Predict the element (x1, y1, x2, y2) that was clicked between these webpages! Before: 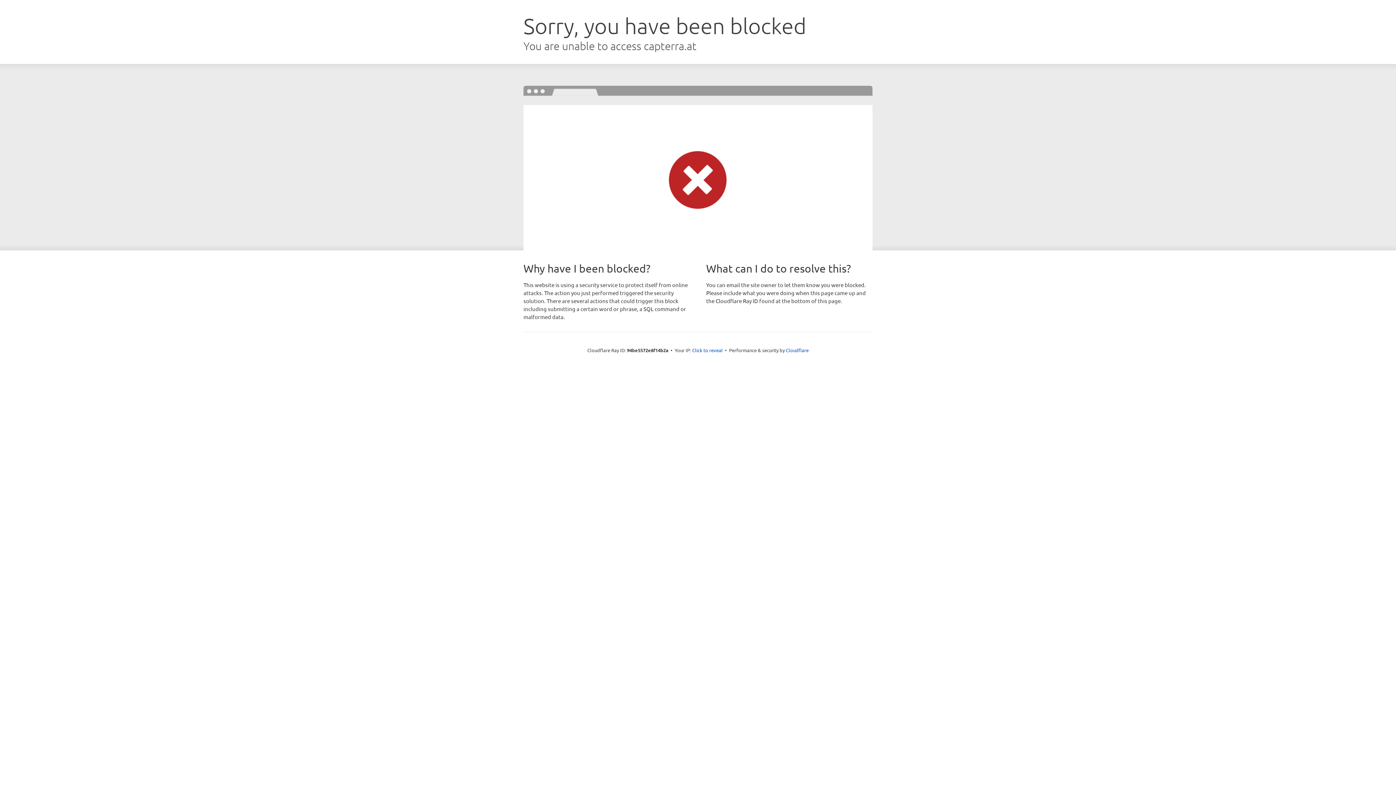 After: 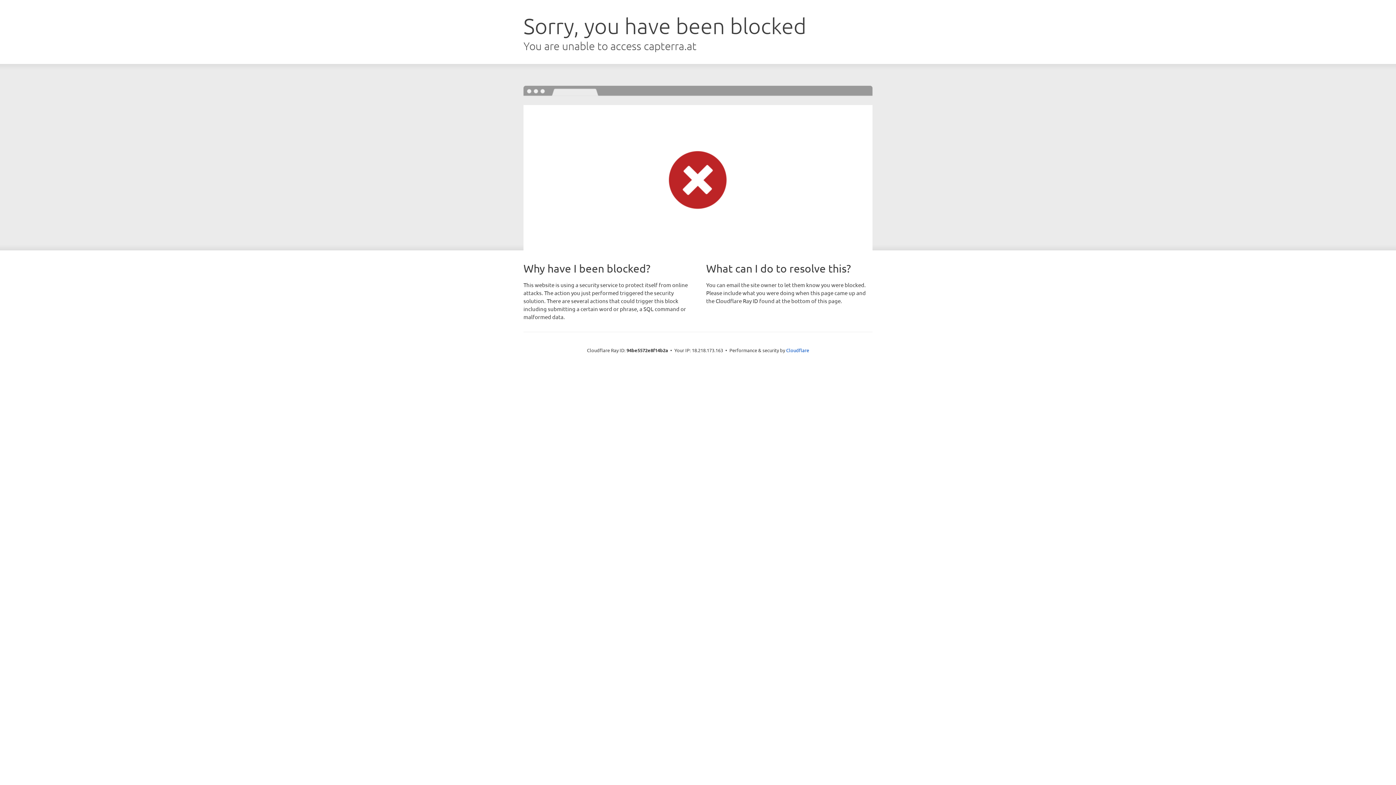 Action: bbox: (692, 346, 722, 353) label: Click to reveal